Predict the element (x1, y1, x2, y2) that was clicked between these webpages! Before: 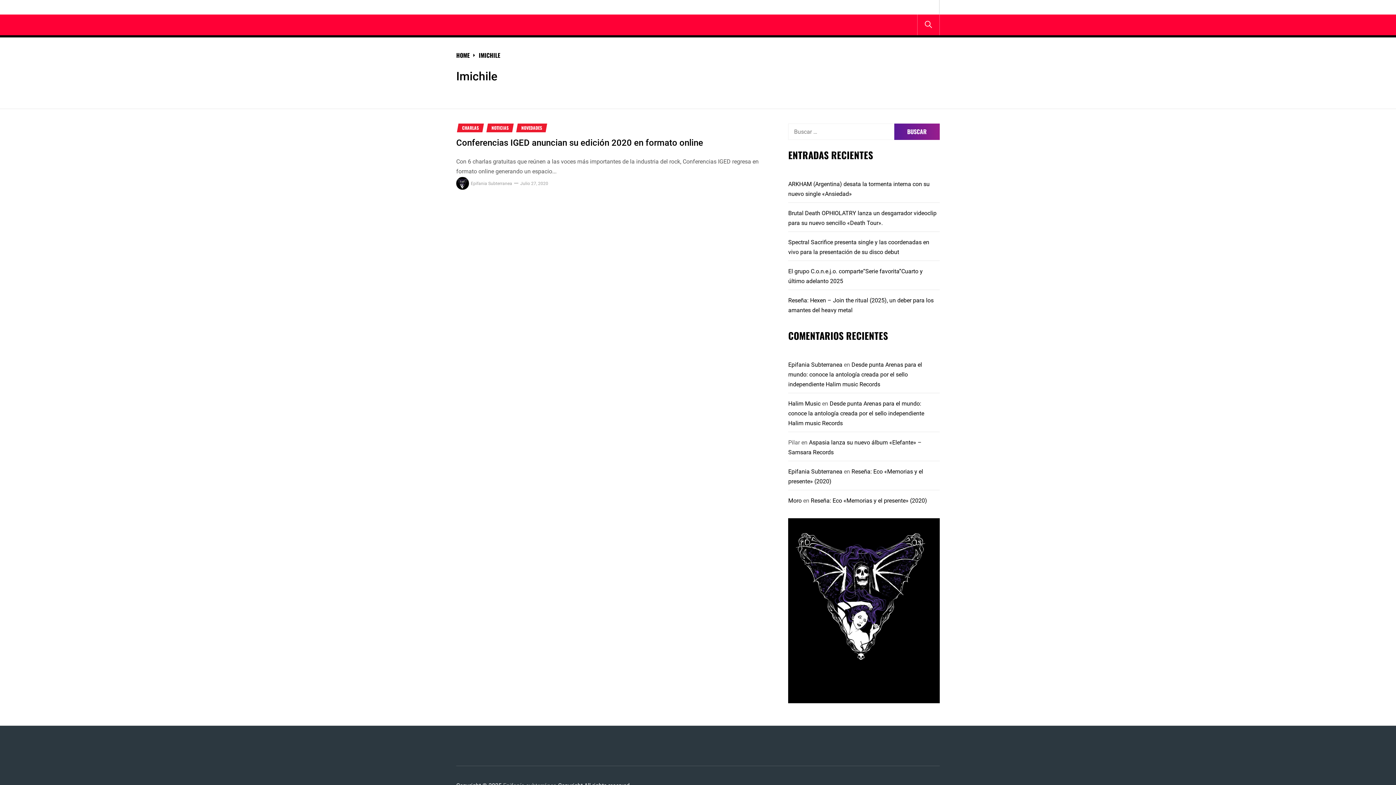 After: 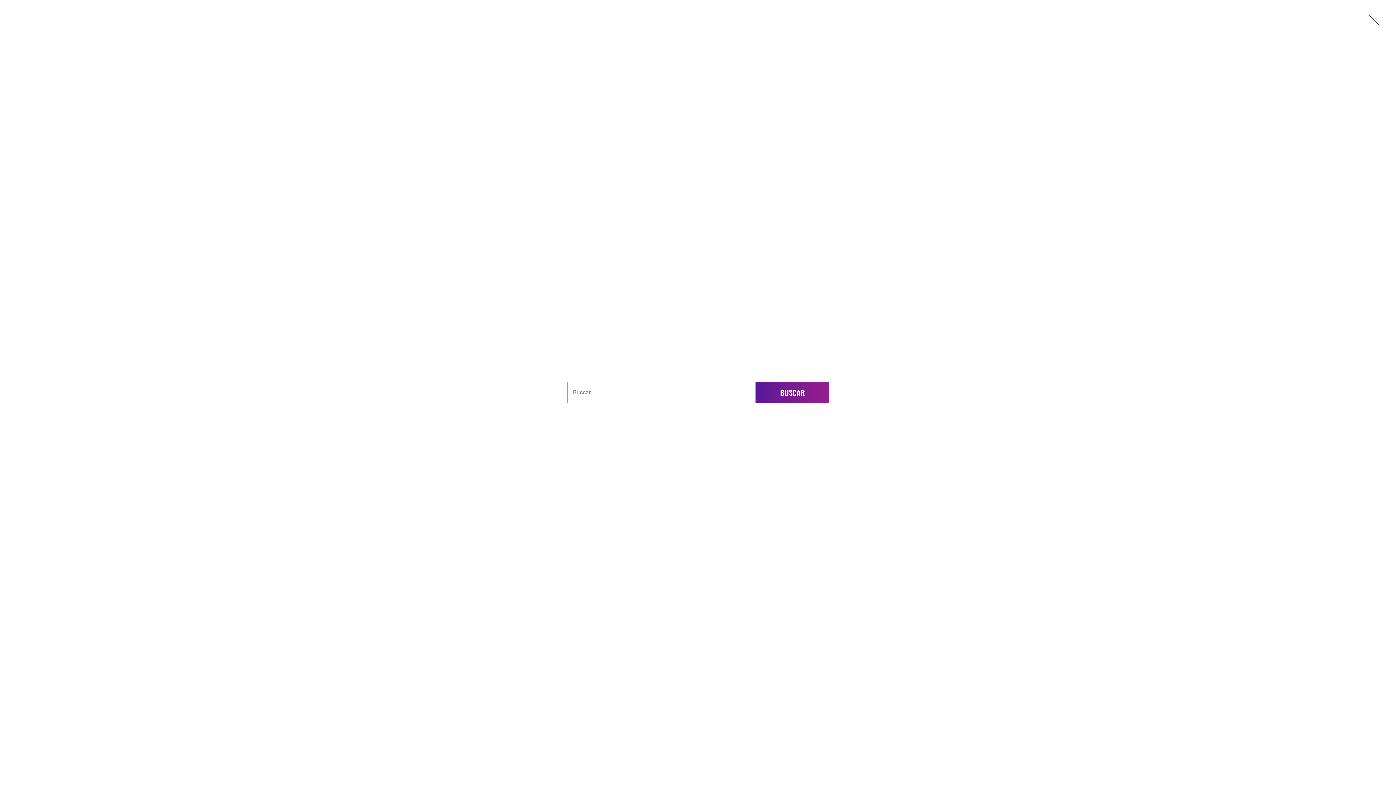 Action: bbox: (917, 14, 939, 35)